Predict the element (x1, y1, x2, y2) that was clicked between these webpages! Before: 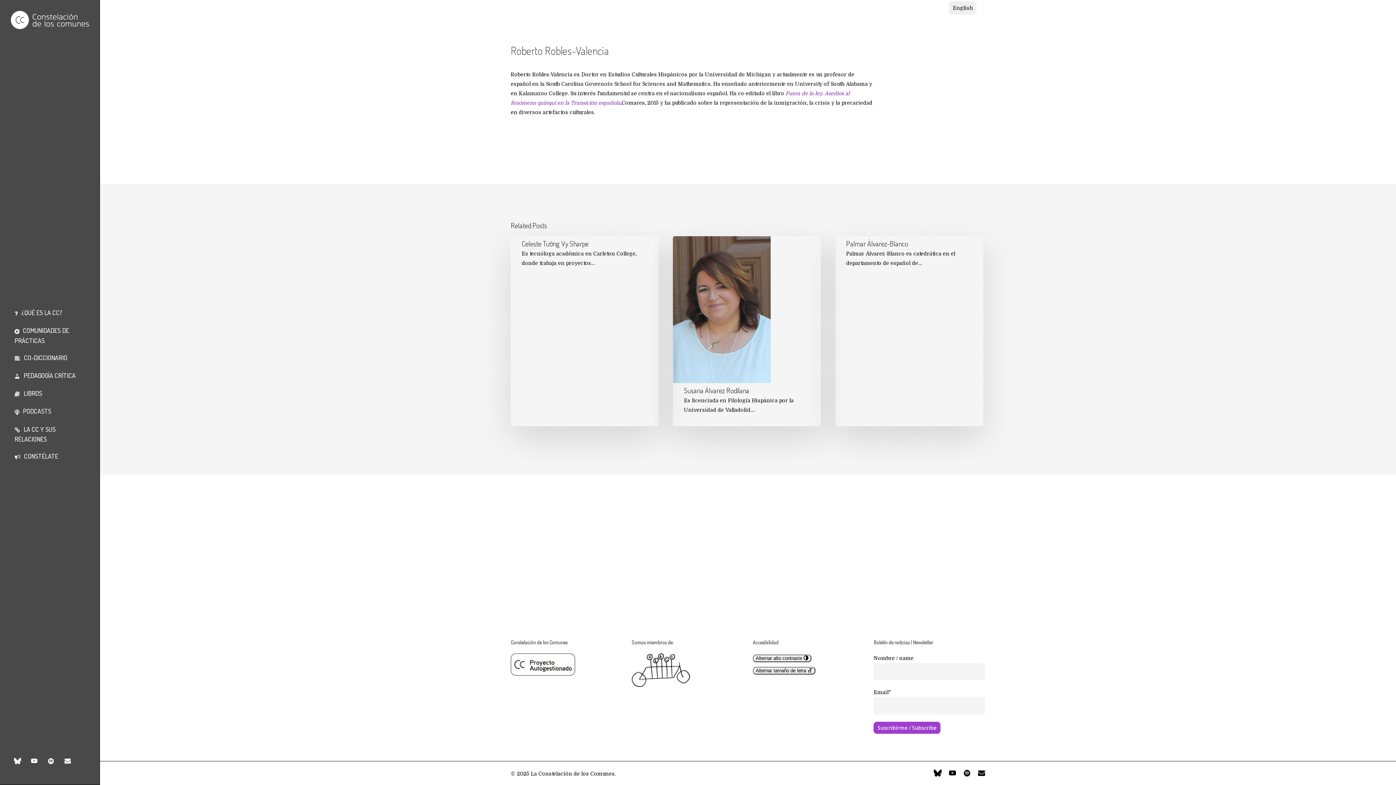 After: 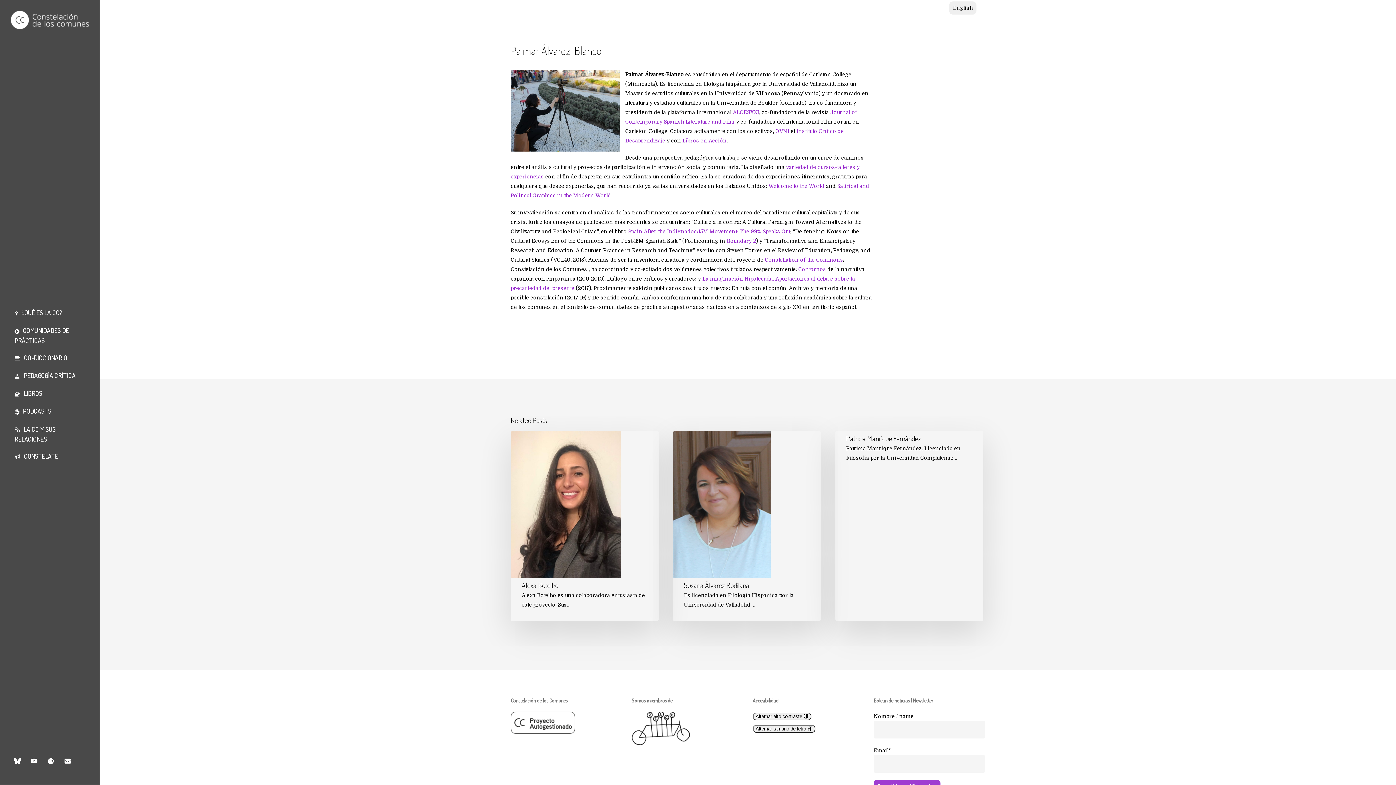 Action: bbox: (835, 236, 983, 426) label: Palmar Álvarez-Blanco